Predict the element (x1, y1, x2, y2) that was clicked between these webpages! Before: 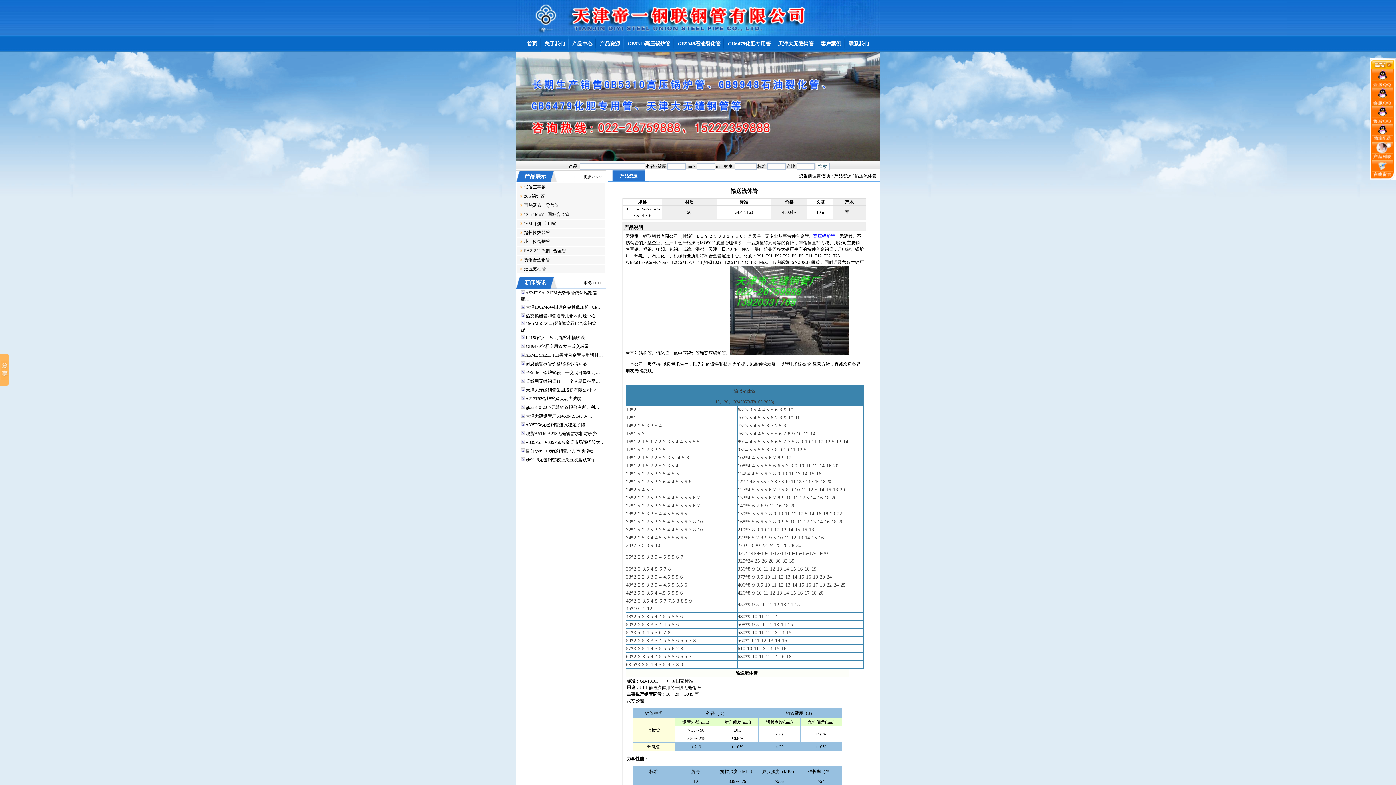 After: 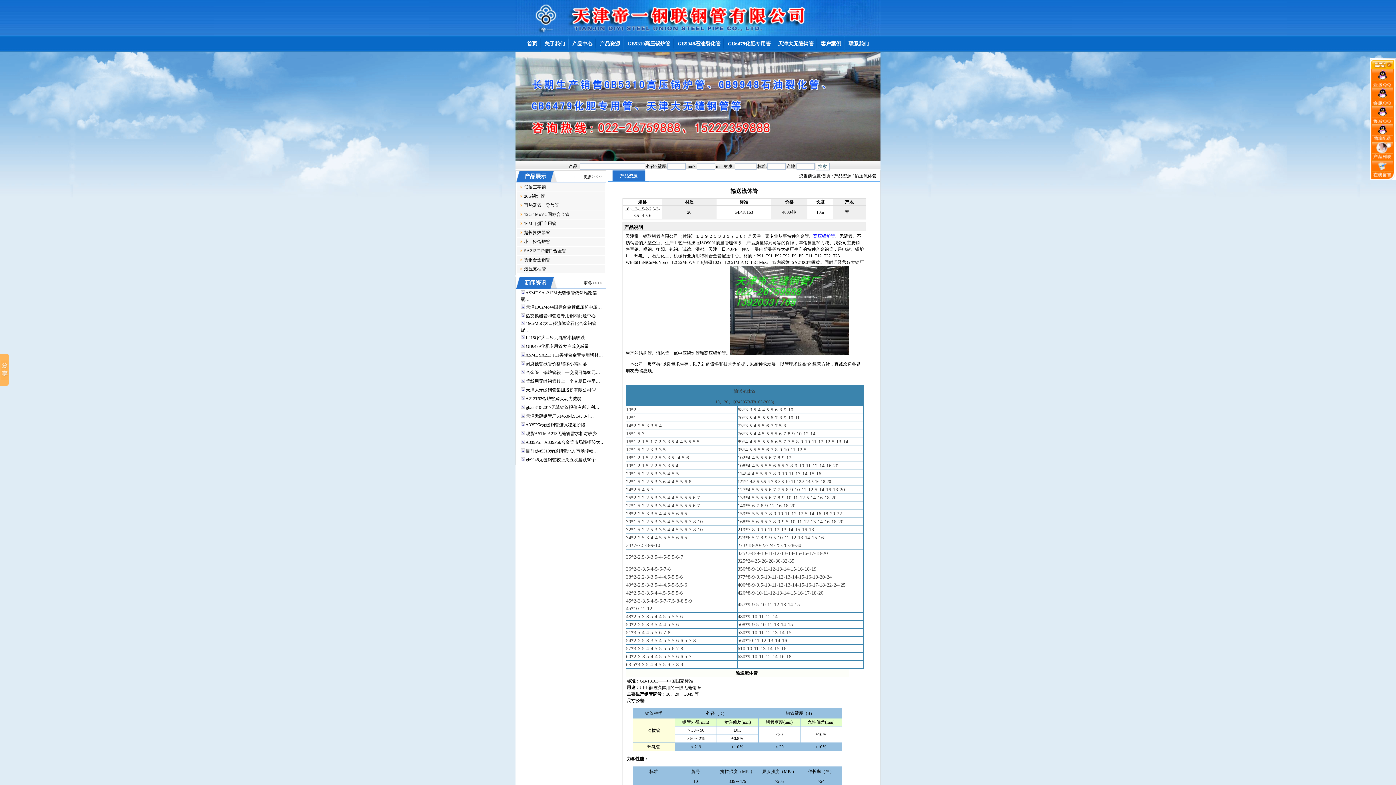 Action: bbox: (1370, 176, 1396, 181)